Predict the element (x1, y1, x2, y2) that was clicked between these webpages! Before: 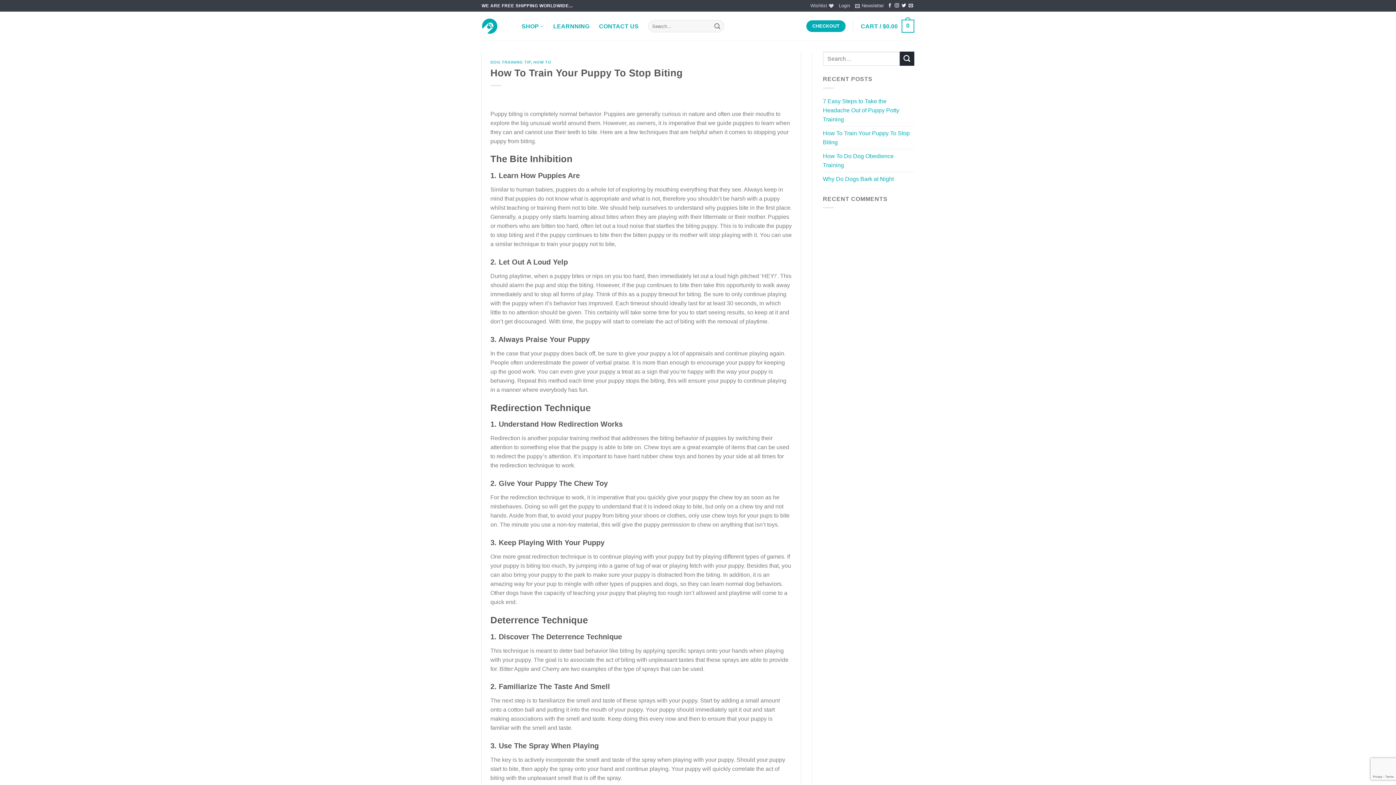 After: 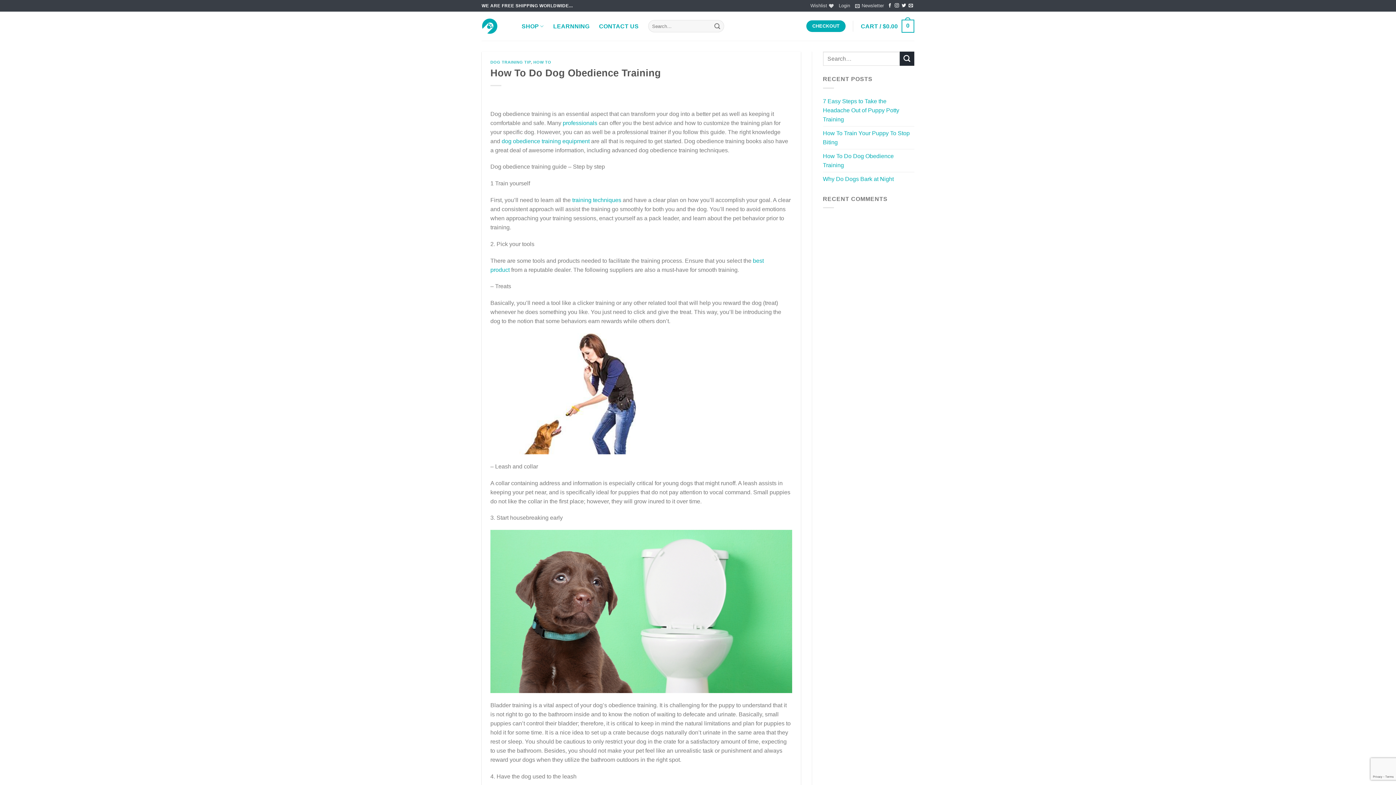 Action: bbox: (823, 149, 914, 171) label: How To Do Dog Obedience Training